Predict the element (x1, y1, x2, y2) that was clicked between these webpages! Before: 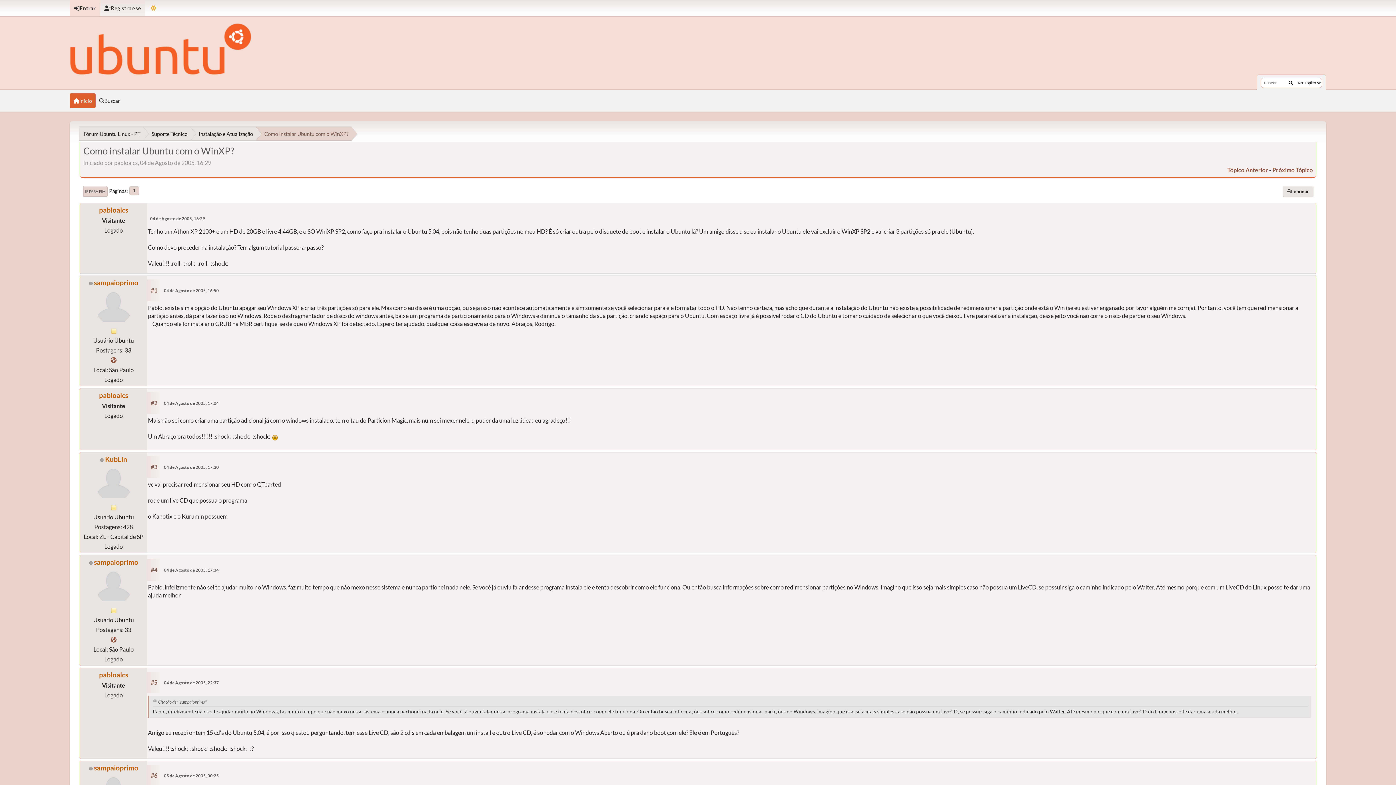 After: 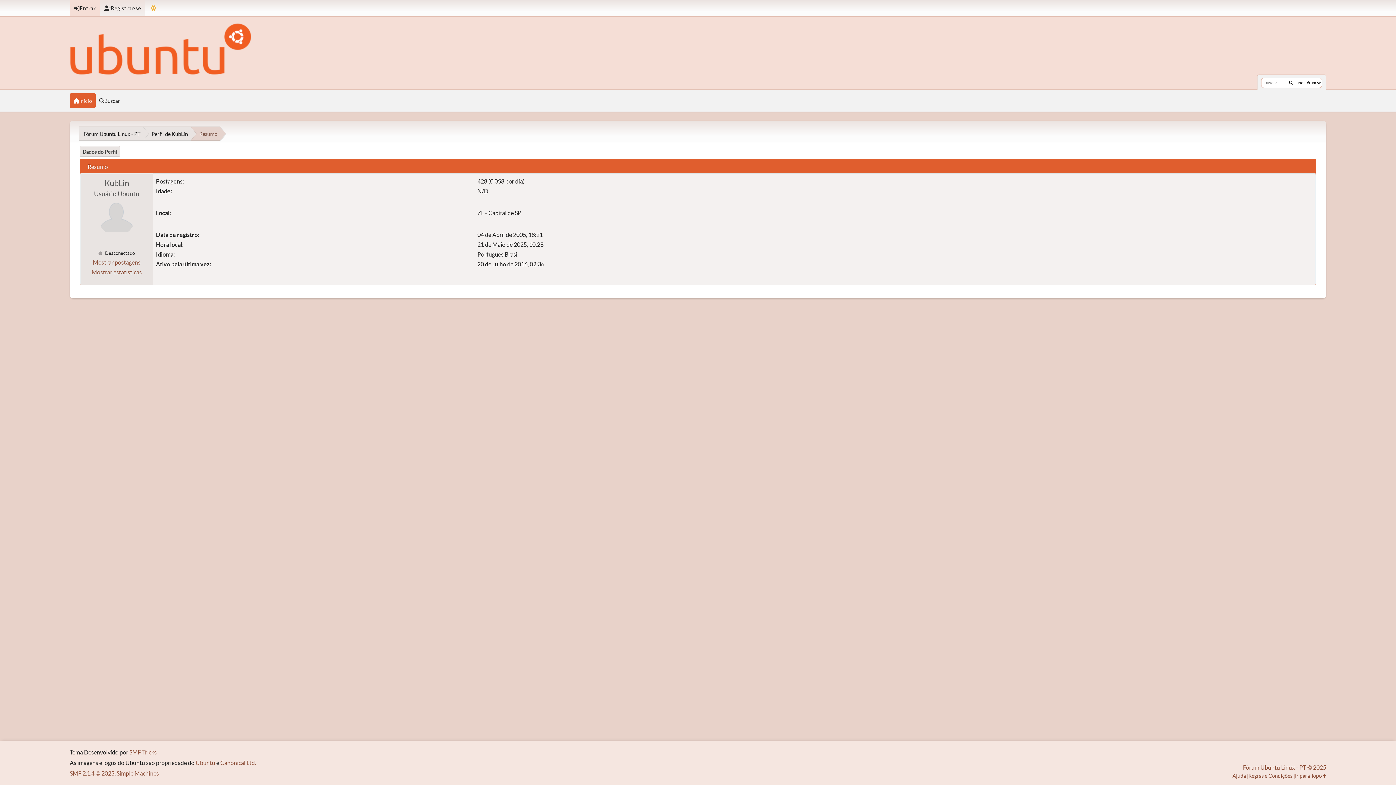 Action: label: KubLin bbox: (105, 455, 127, 463)